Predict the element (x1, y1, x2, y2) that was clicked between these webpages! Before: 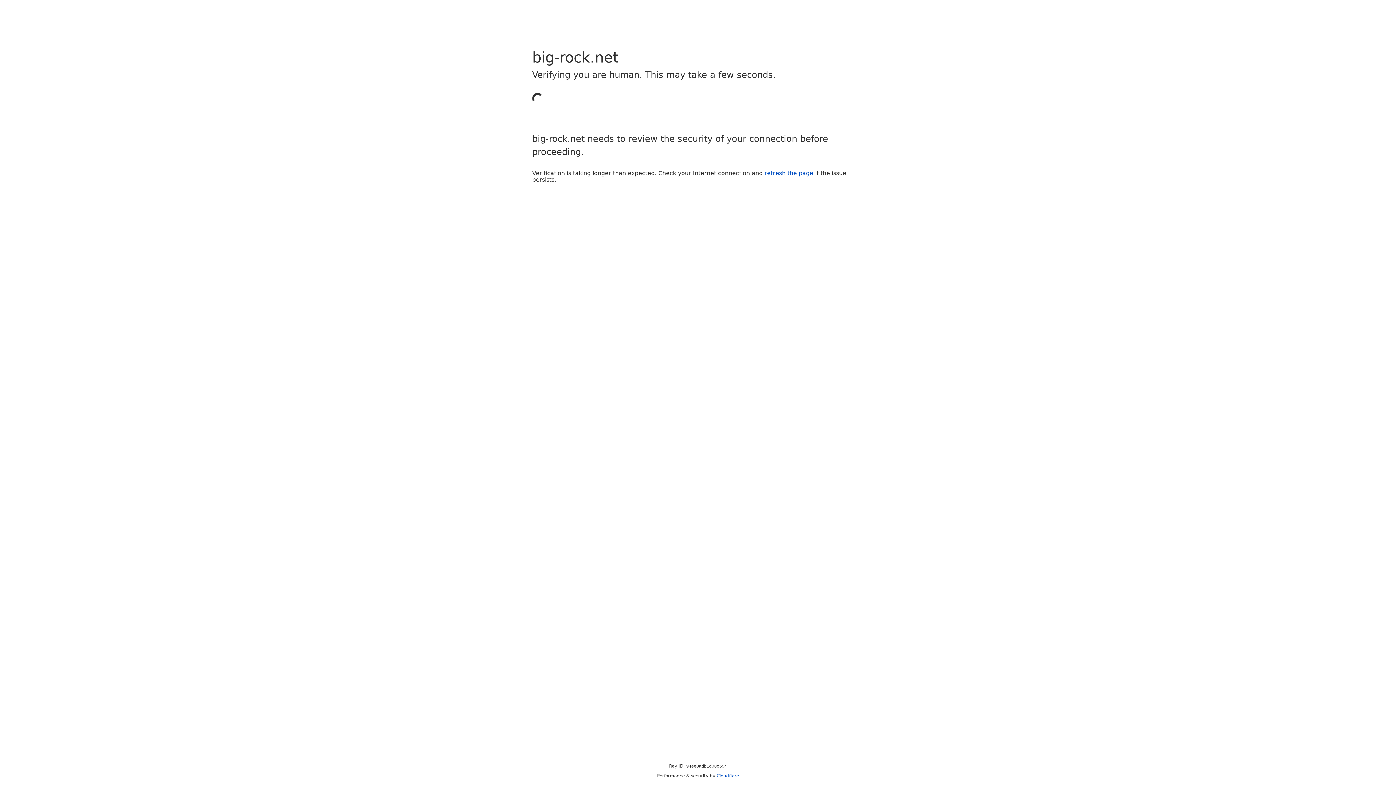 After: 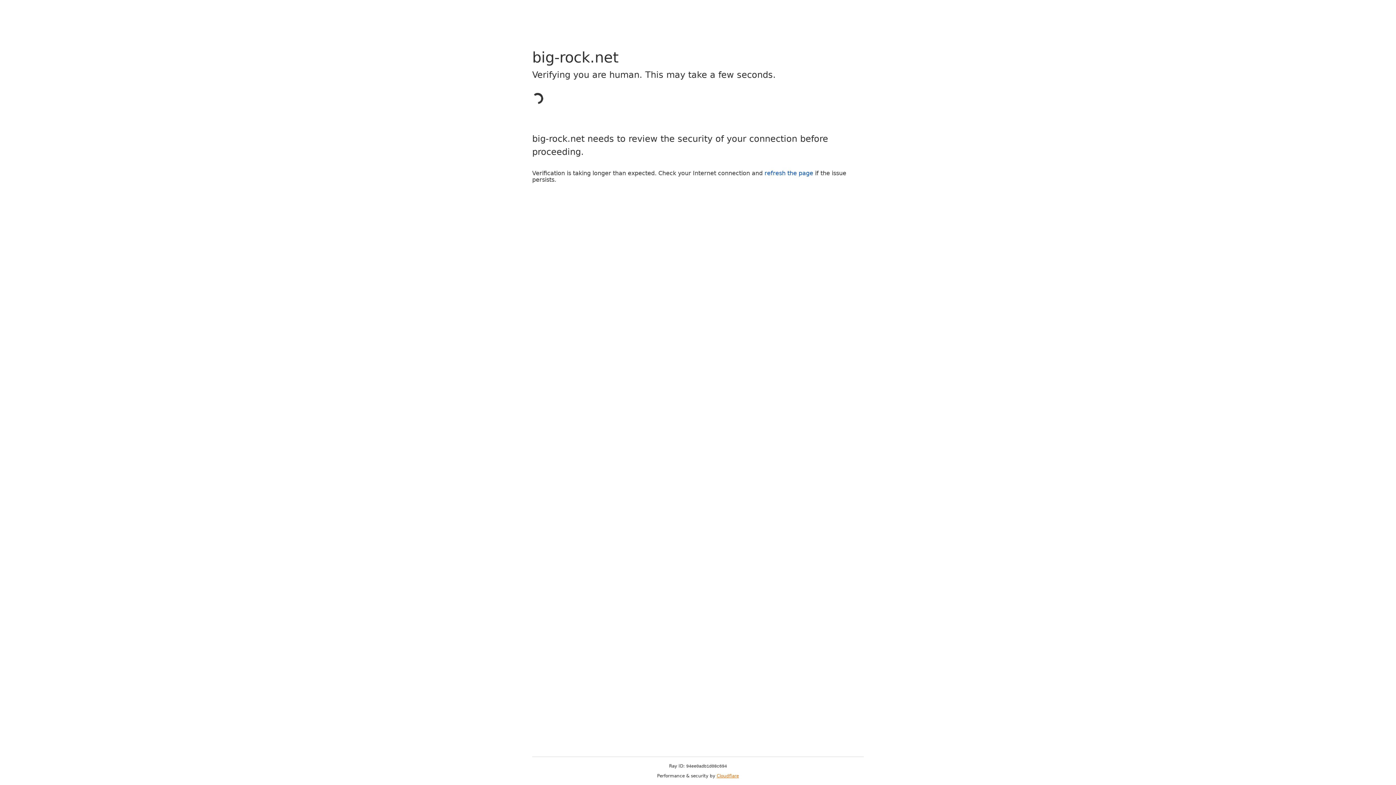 Action: label: Cloudflare bbox: (716, 773, 739, 778)